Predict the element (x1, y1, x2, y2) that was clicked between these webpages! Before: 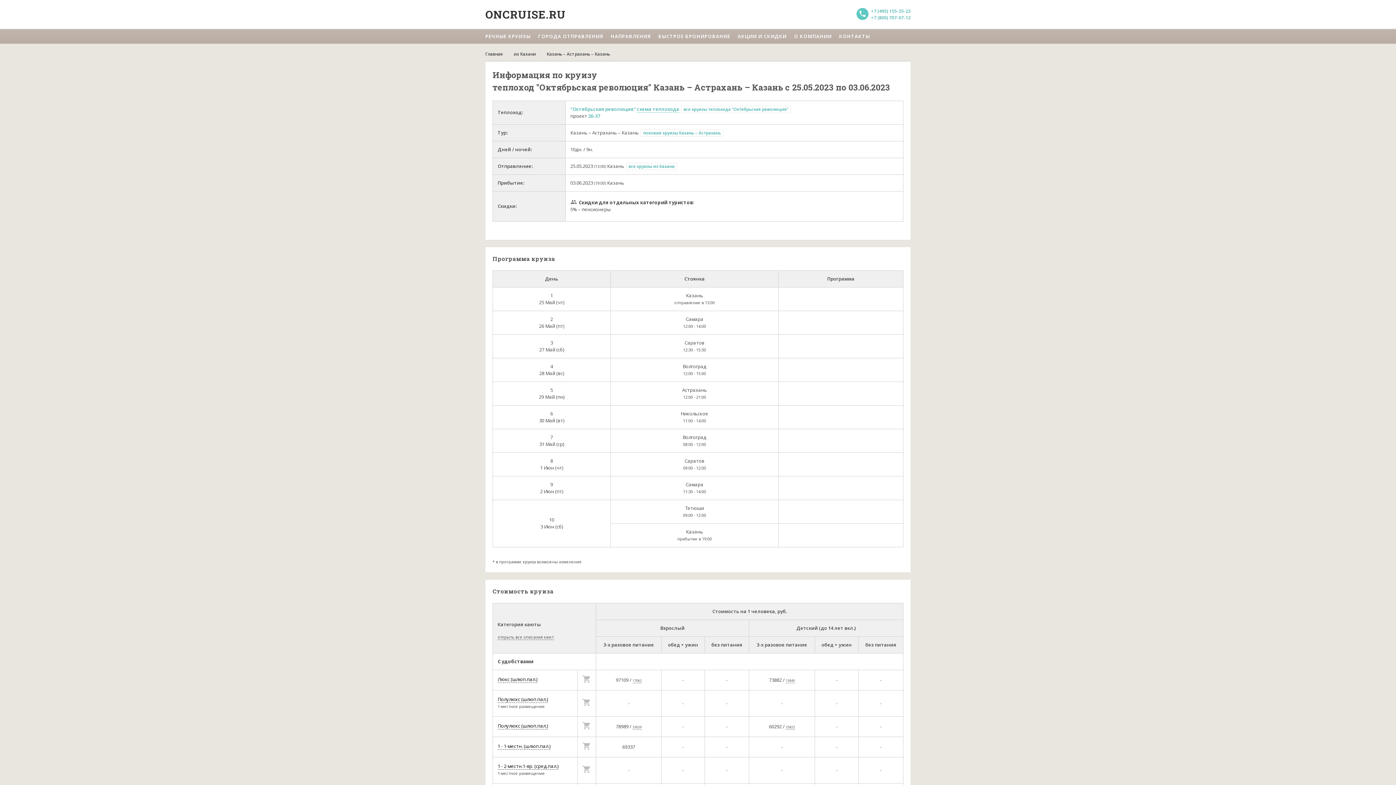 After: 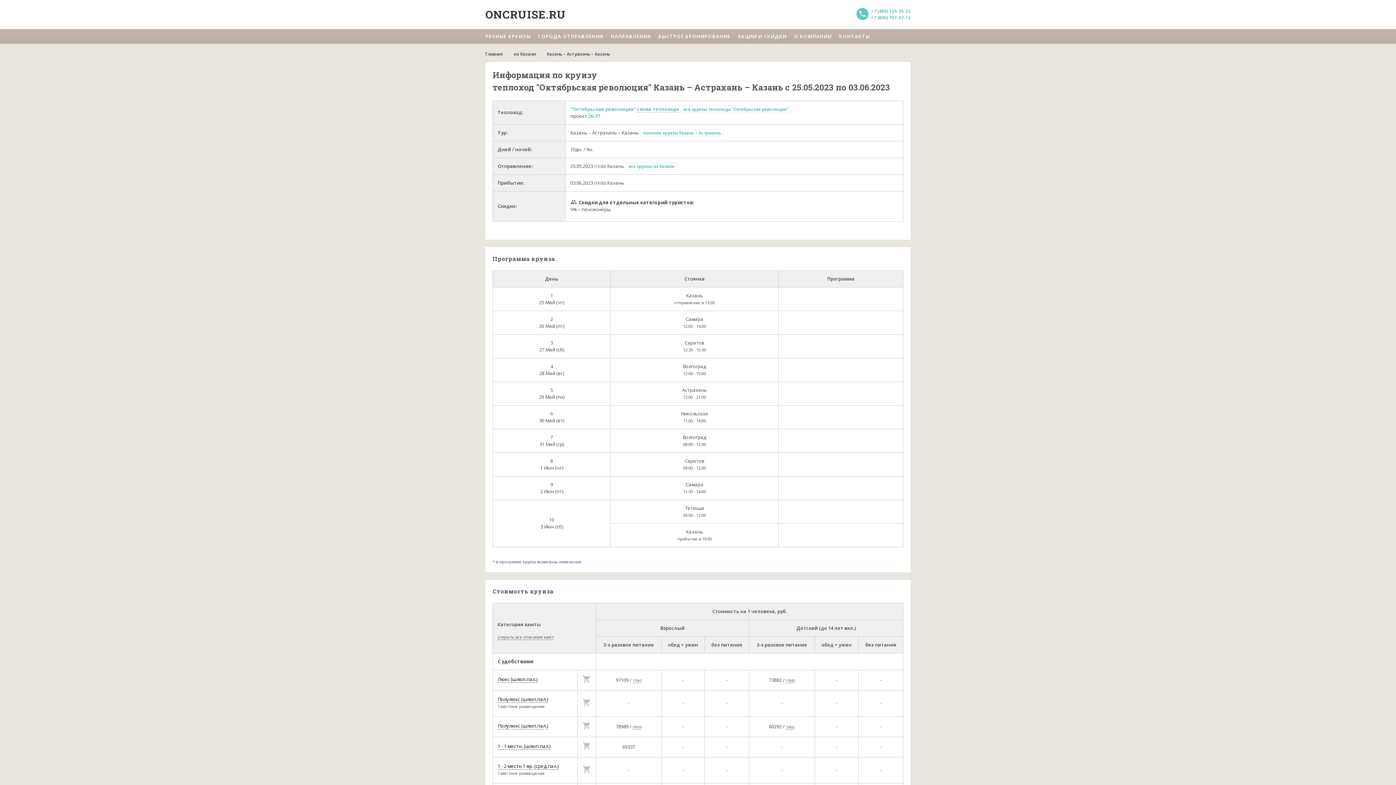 Action: label: +7 (800) 707-07-12 bbox: (871, 14, 910, 20)